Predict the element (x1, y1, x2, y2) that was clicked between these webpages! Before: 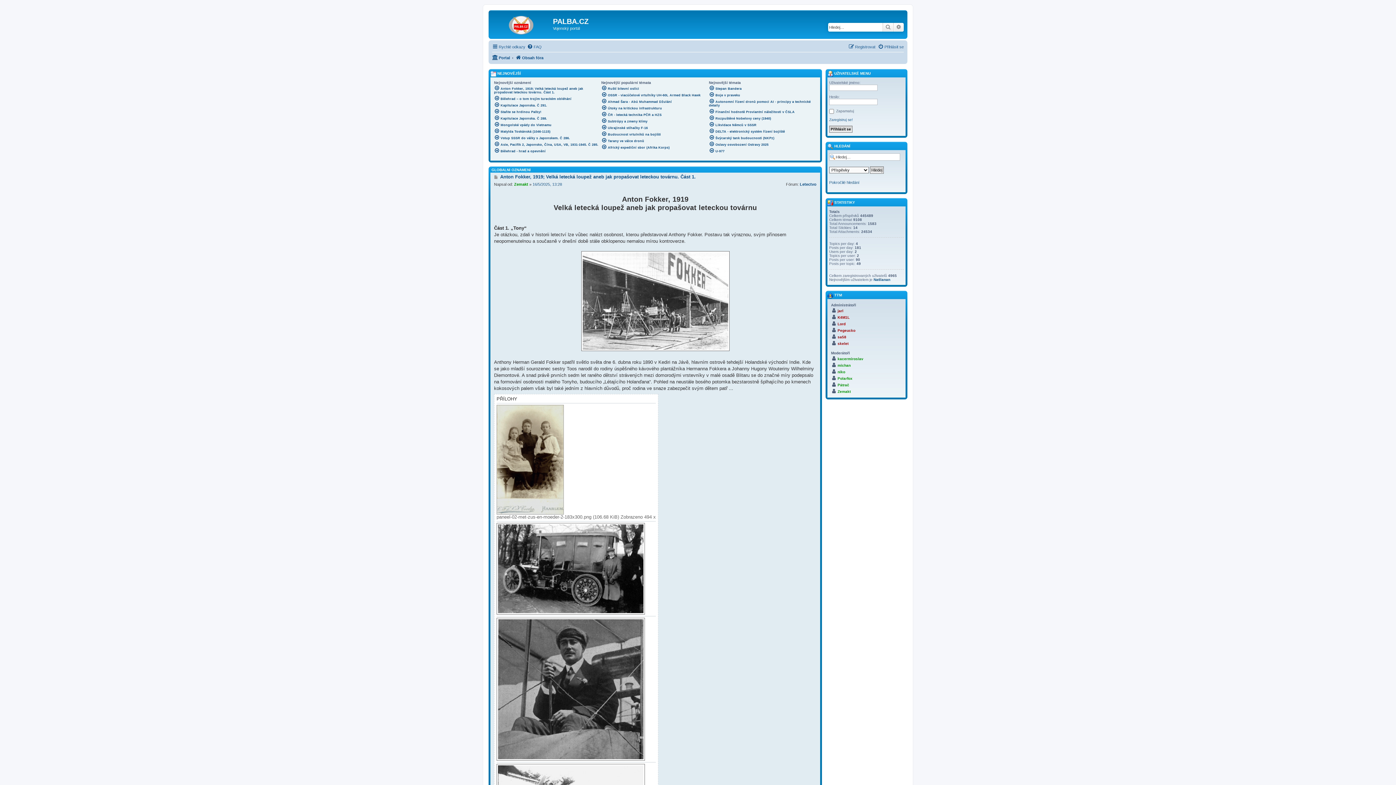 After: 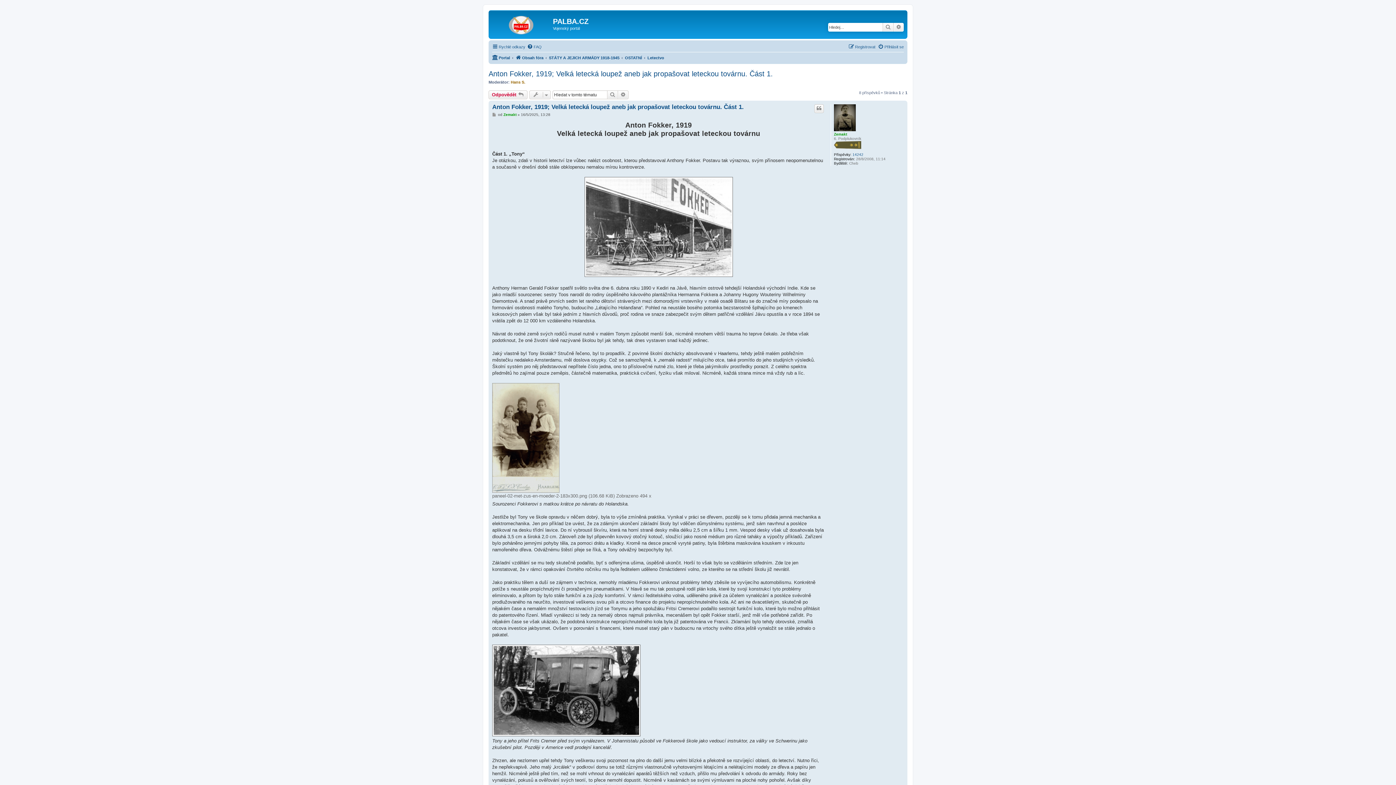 Action: label: Anton Fokker, 1919; Velká letecká loupež aneb jak propašovat leteckou továrnu. Část 1. bbox: (500, 174, 695, 179)